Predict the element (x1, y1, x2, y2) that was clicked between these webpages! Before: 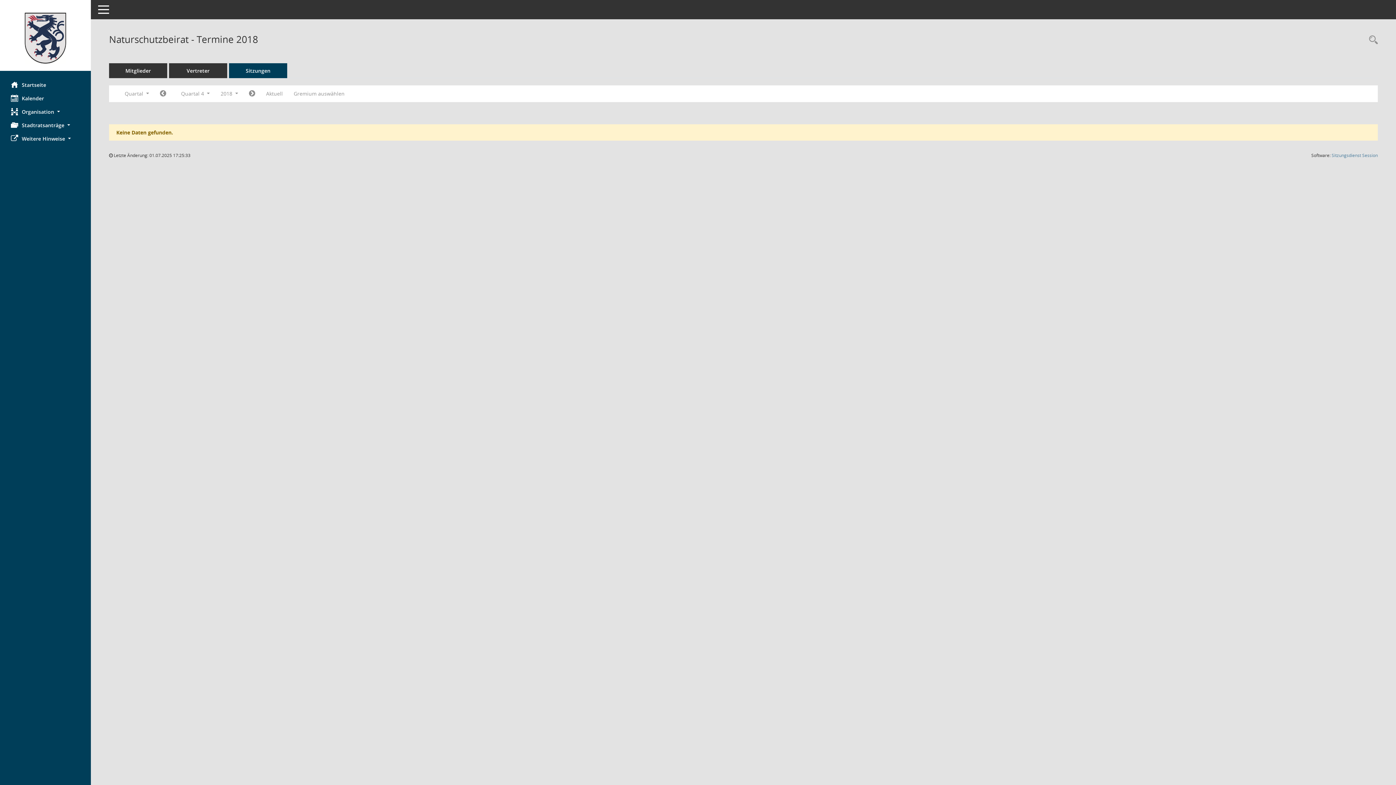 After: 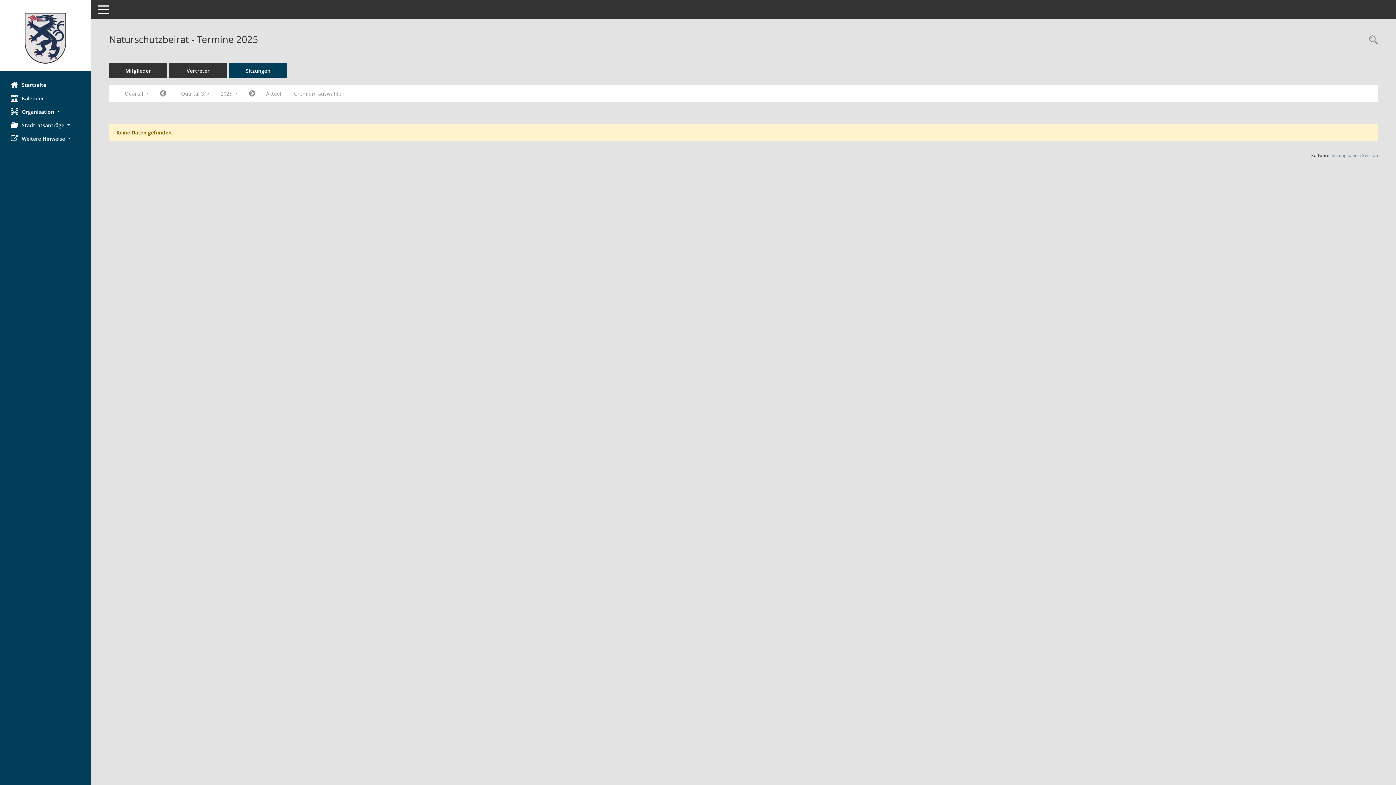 Action: label: Quartal: Aktuell bbox: (260, 87, 288, 100)